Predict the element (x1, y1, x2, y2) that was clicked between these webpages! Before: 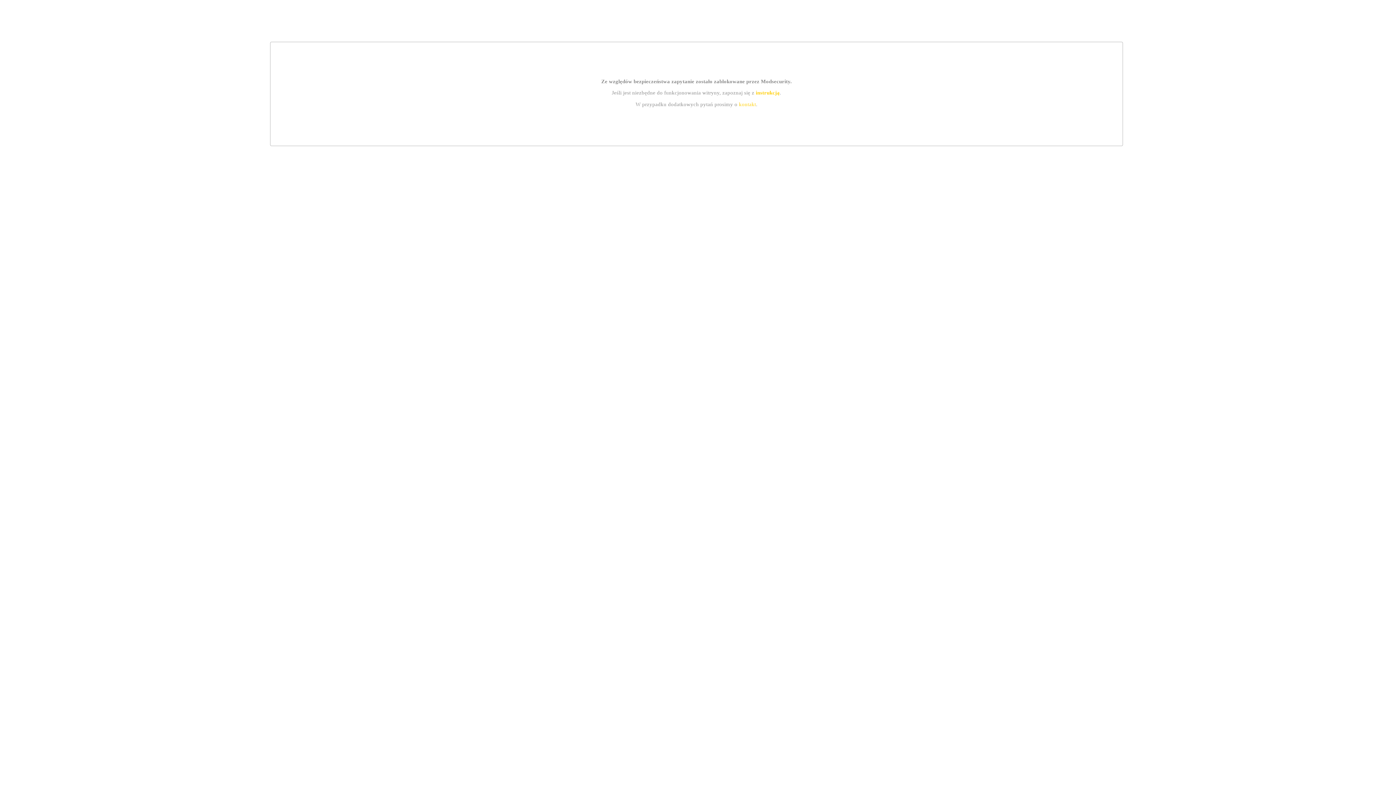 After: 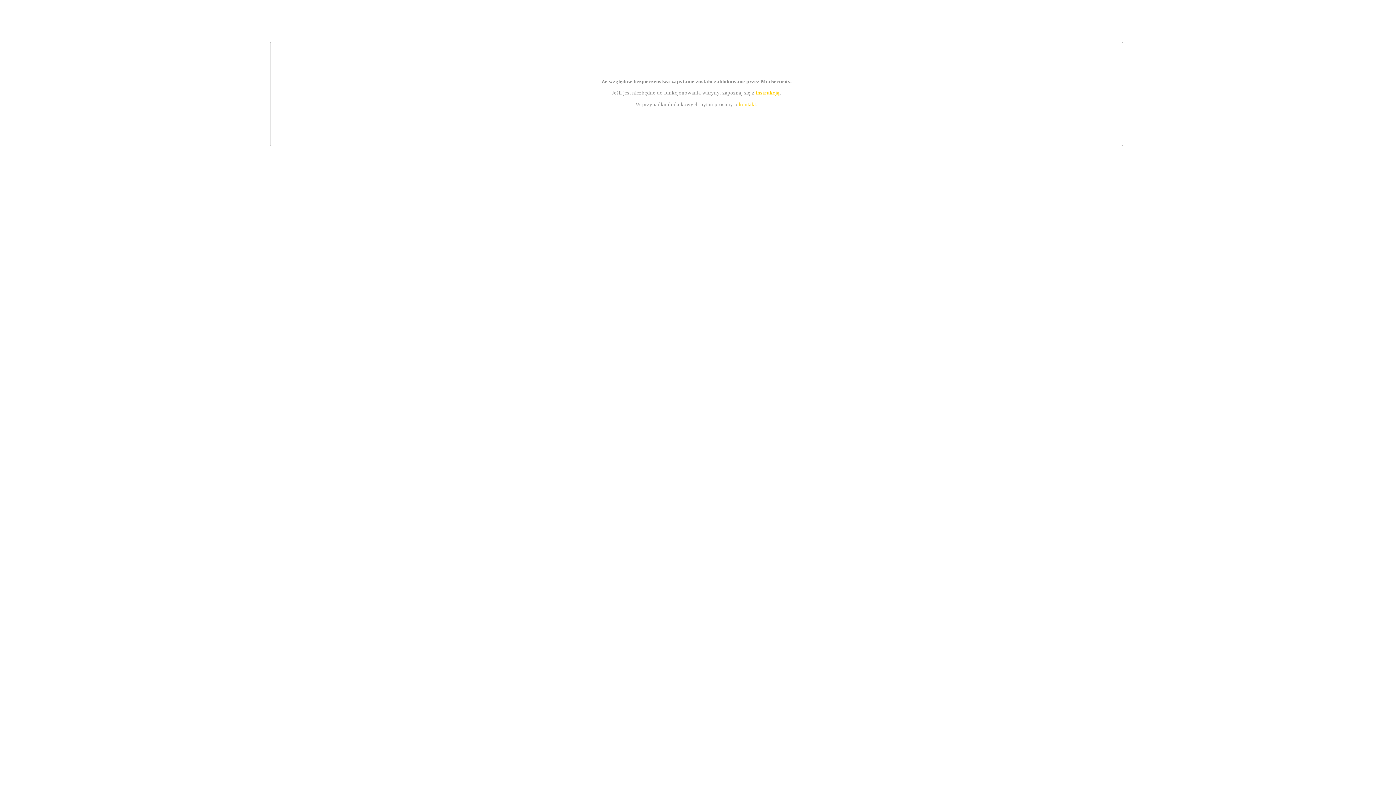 Action: bbox: (739, 101, 756, 107) label: kontakt